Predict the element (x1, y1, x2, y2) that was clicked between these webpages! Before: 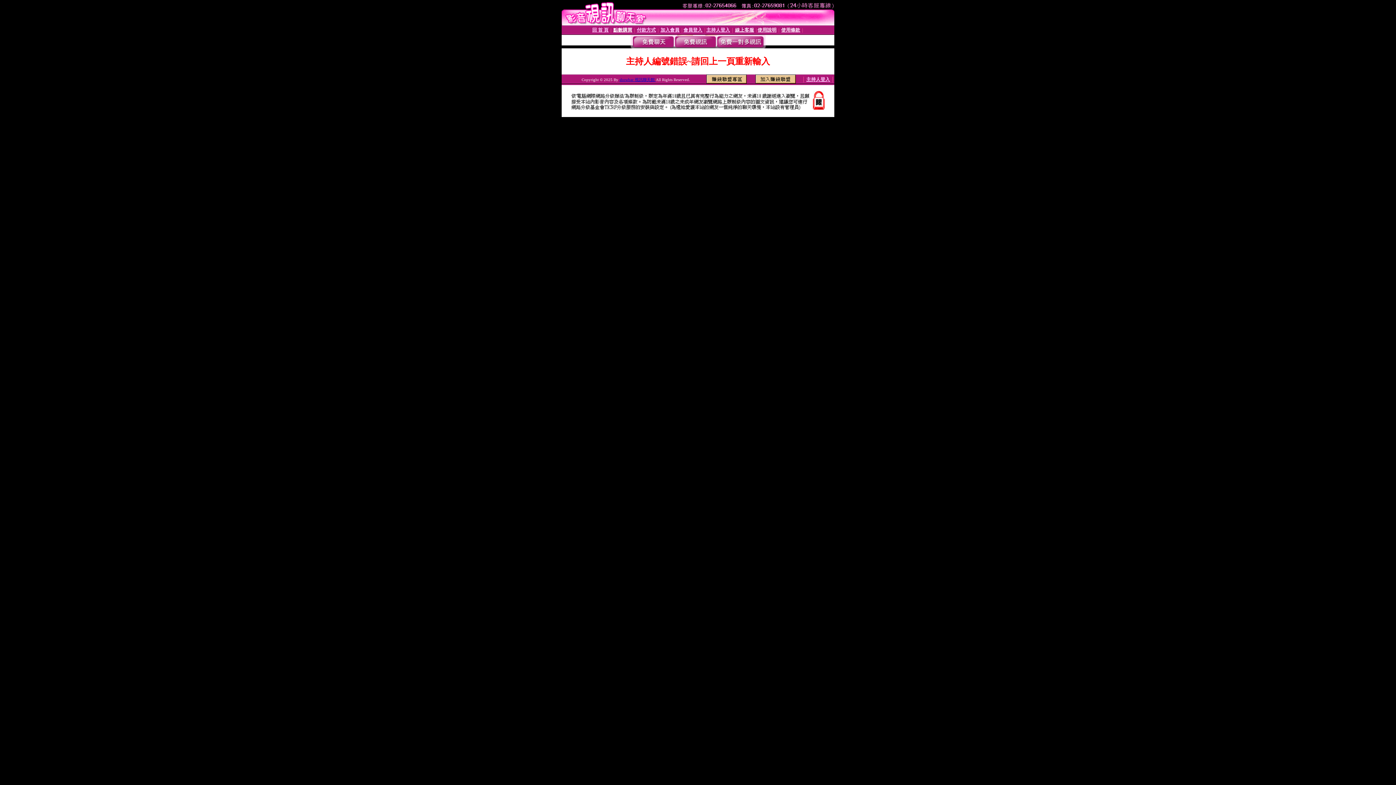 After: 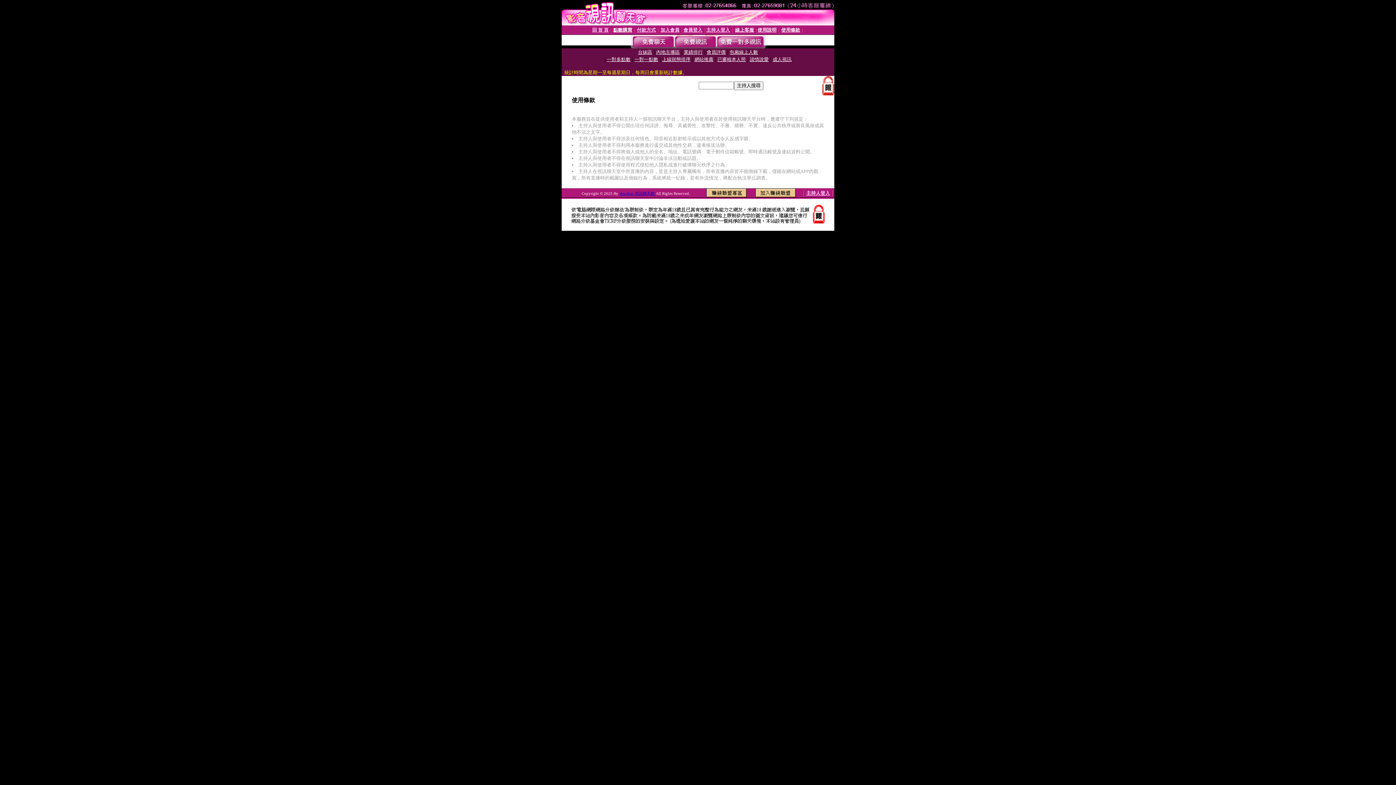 Action: bbox: (781, 27, 800, 32) label: 使用條款